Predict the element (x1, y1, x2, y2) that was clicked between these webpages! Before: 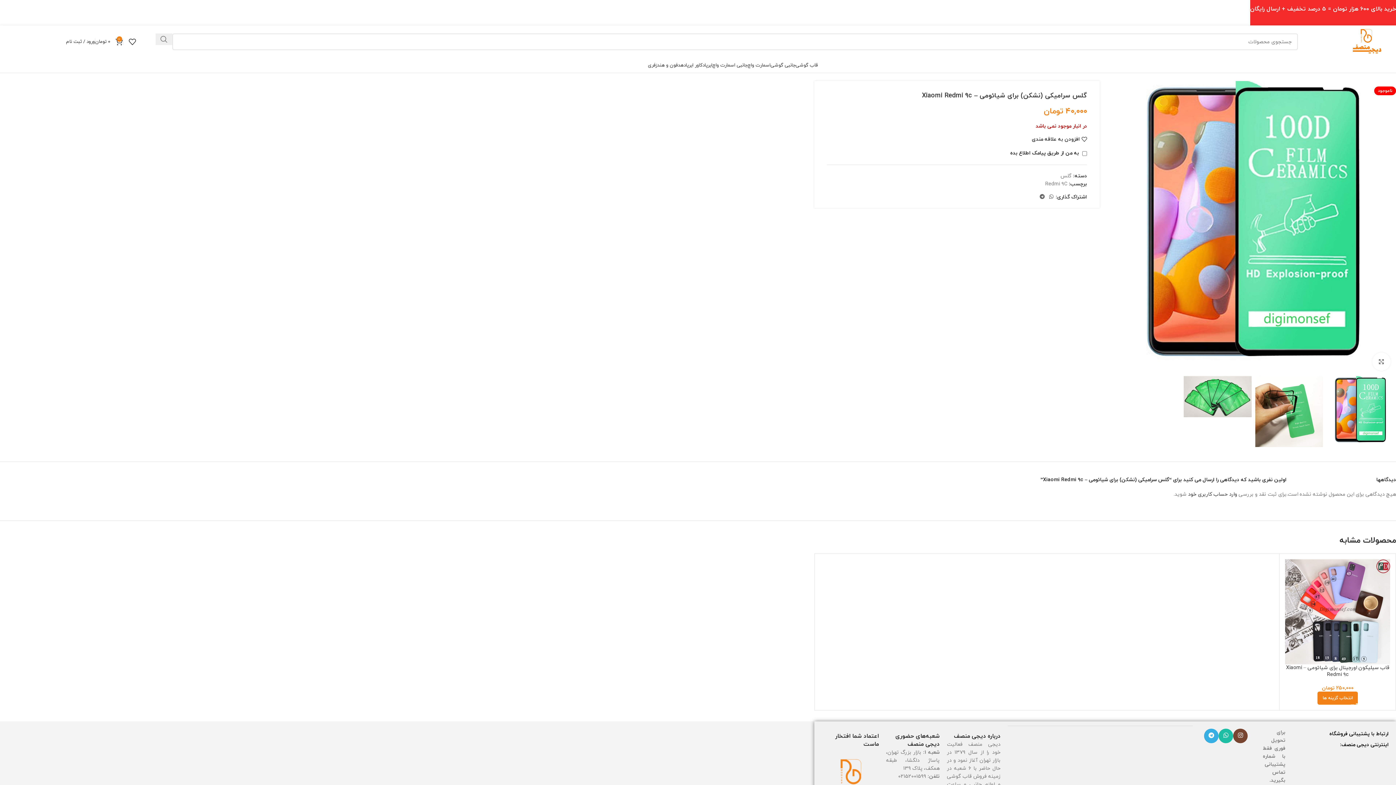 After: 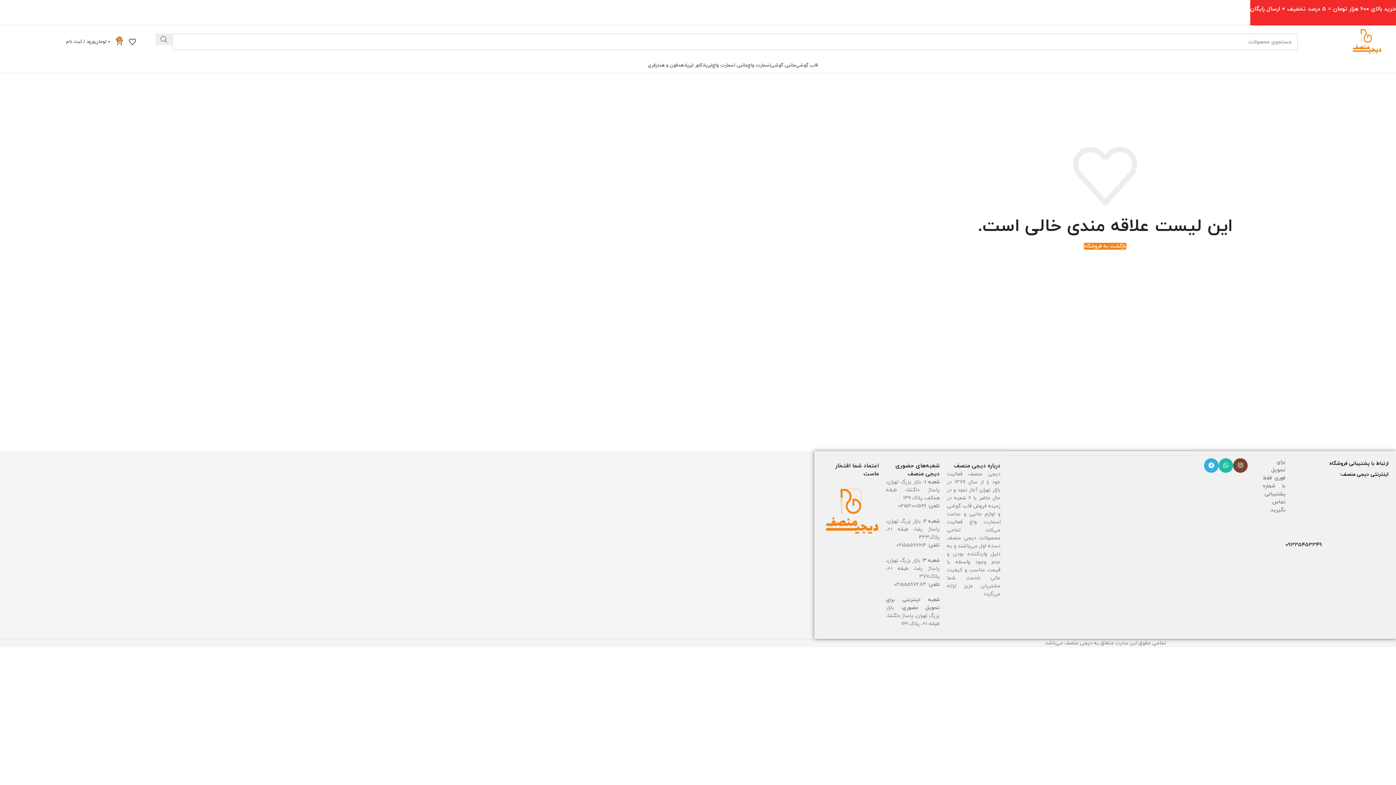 Action: label: 0 bbox: (123, 34, 136, 49)